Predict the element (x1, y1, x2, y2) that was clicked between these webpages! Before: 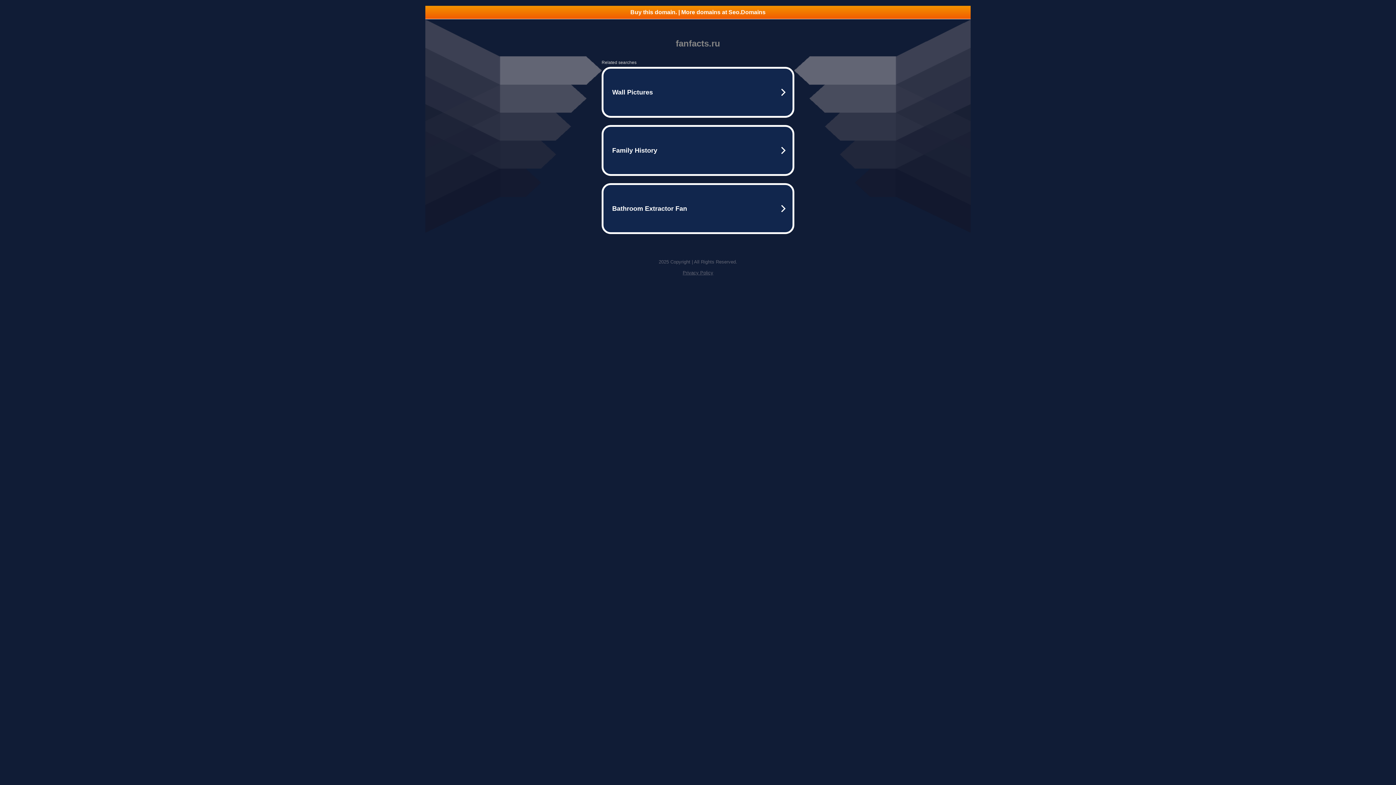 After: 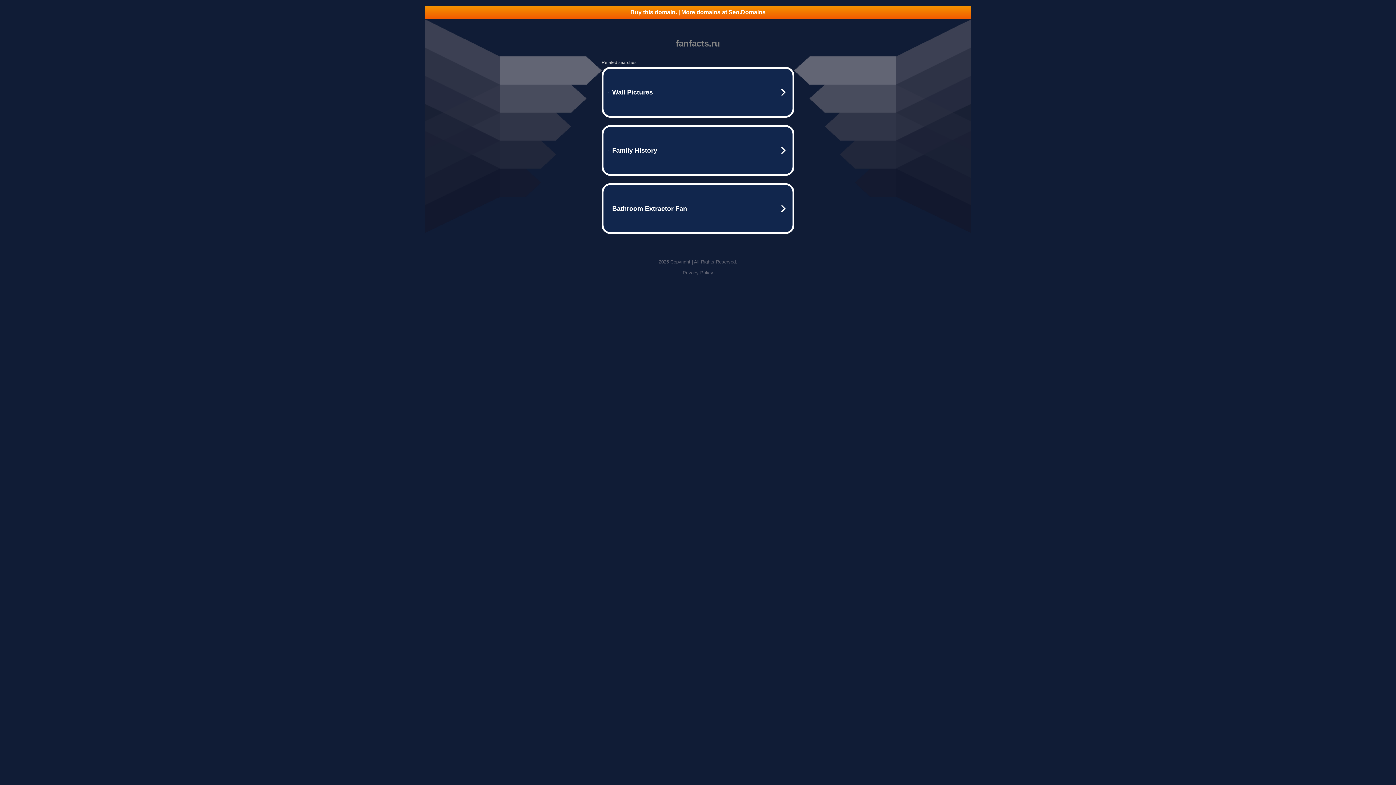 Action: bbox: (425, 5, 970, 18) label: Buy this domain. | More domains at Seo.Domains